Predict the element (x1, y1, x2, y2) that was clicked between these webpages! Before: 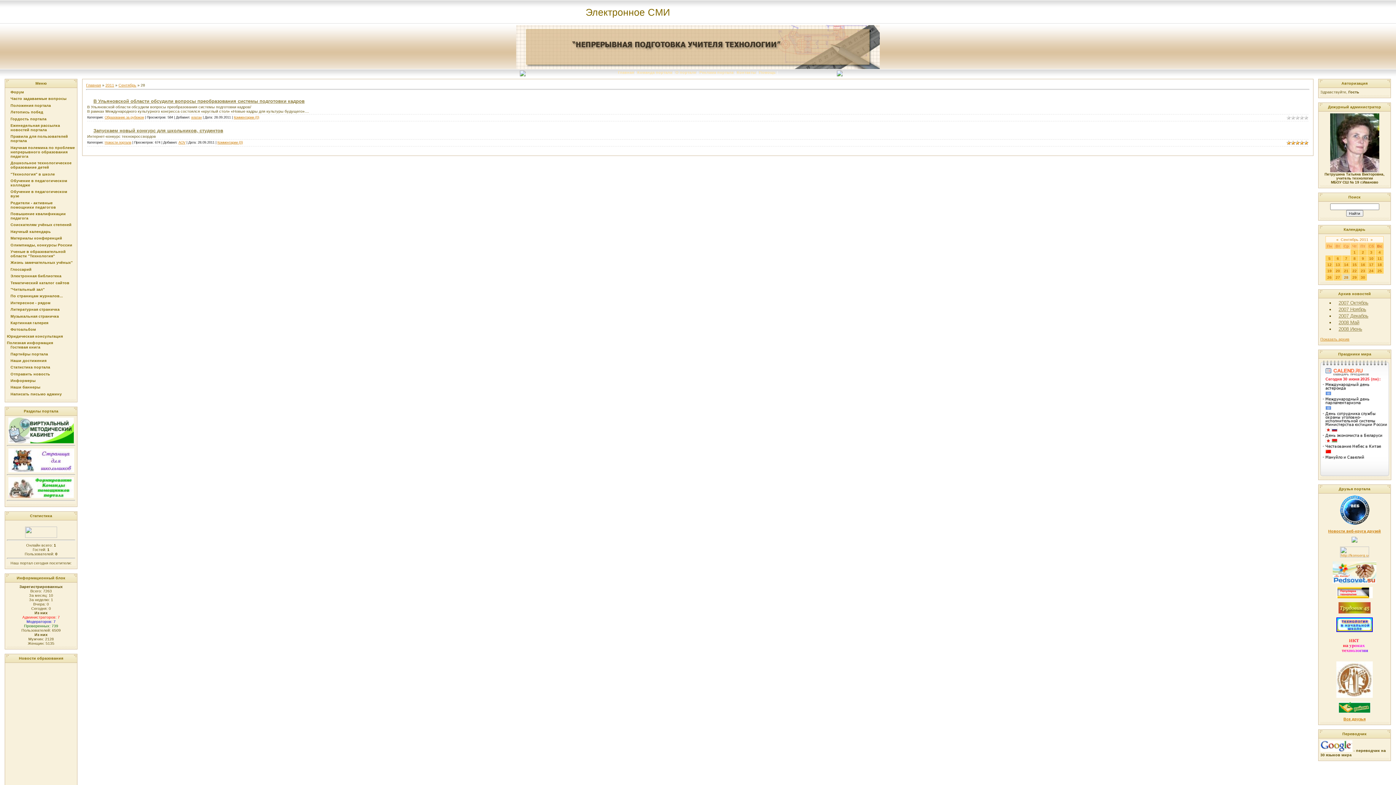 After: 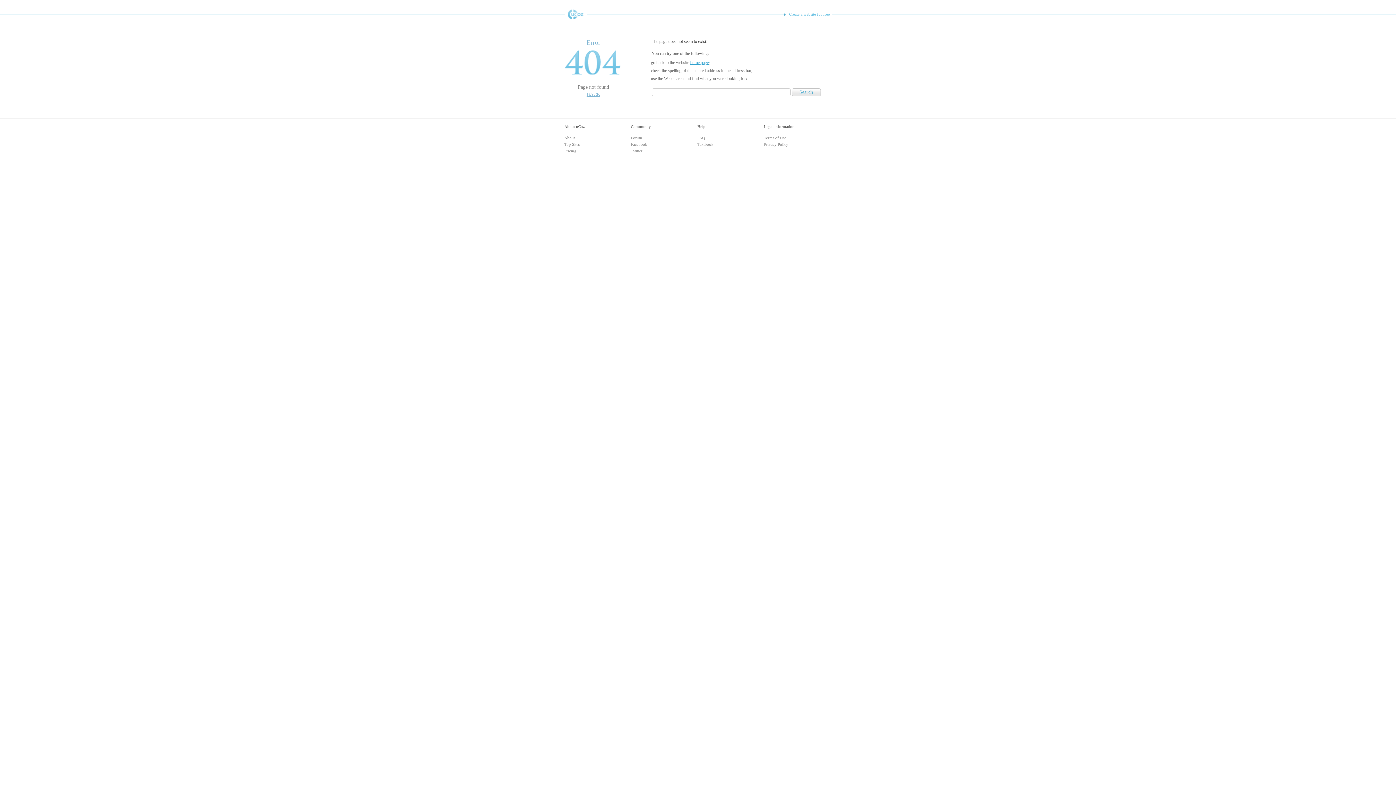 Action: label: Новости веб-круга друзей bbox: (1328, 528, 1381, 533)